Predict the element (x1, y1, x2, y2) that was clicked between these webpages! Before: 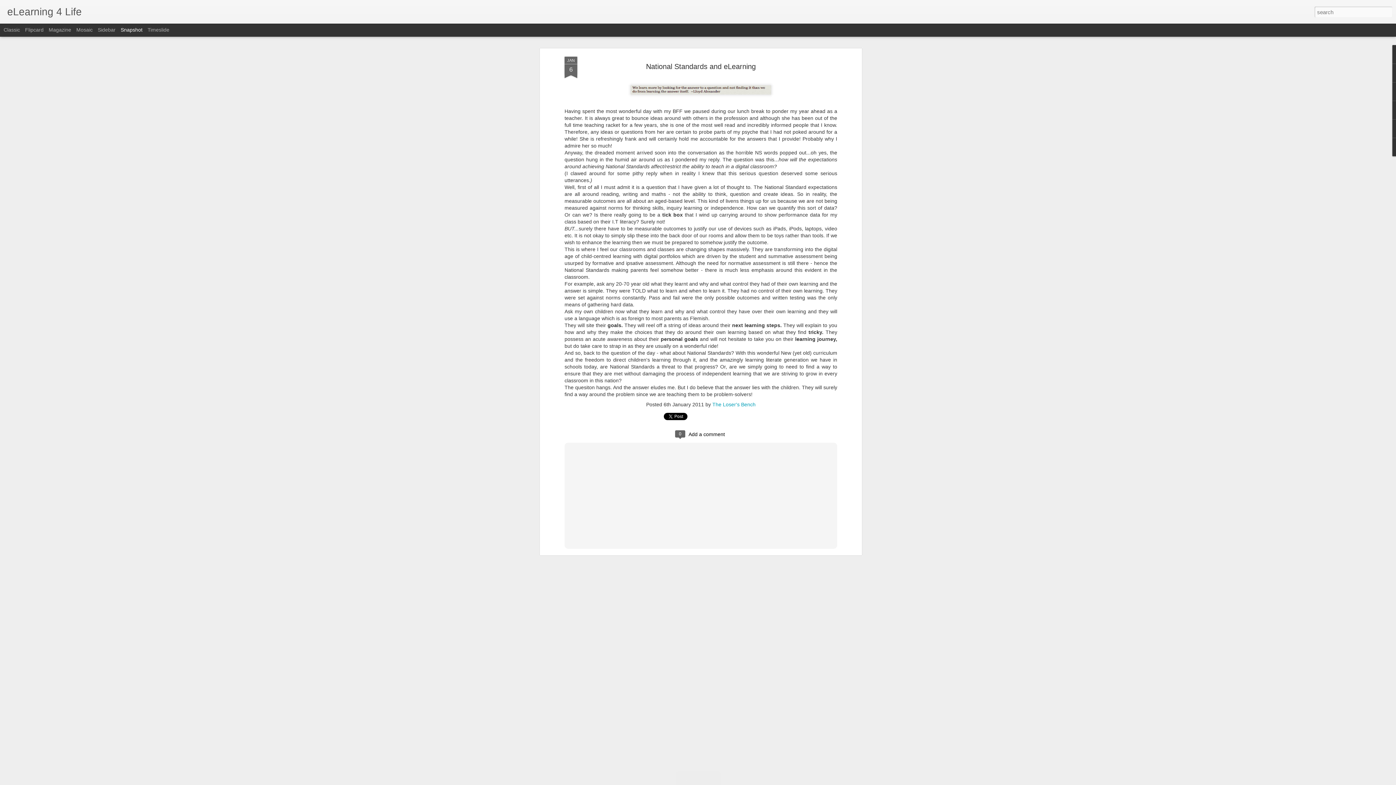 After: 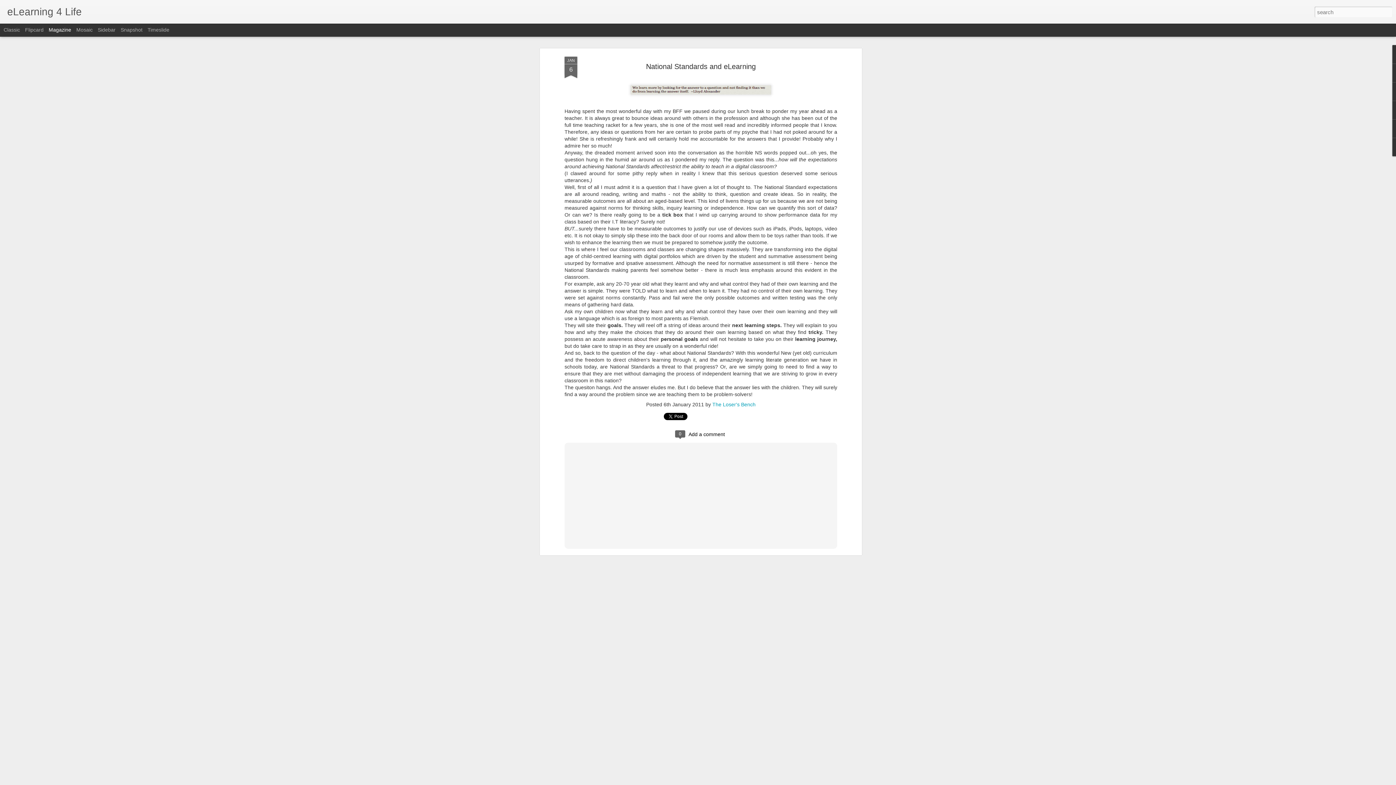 Action: bbox: (48, 26, 71, 32) label: Magazine